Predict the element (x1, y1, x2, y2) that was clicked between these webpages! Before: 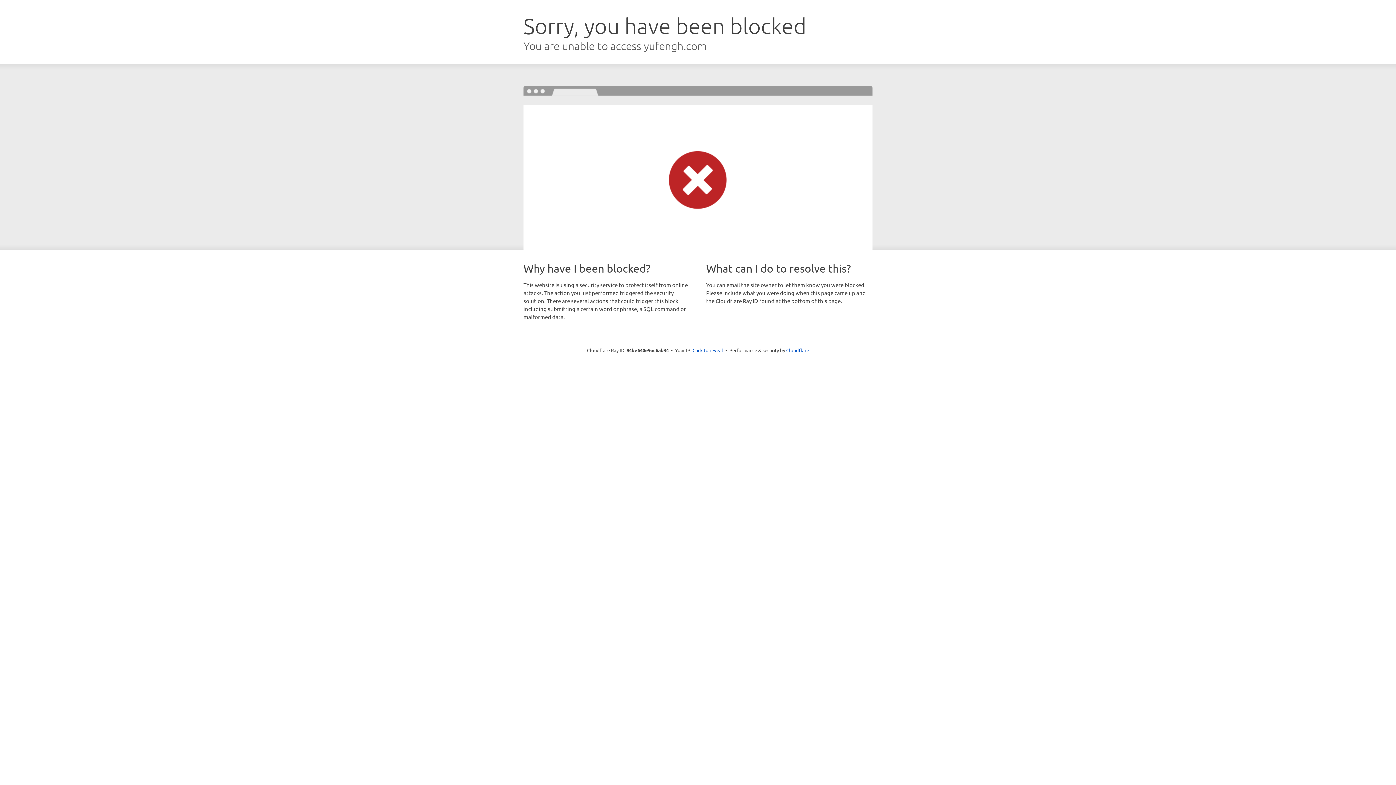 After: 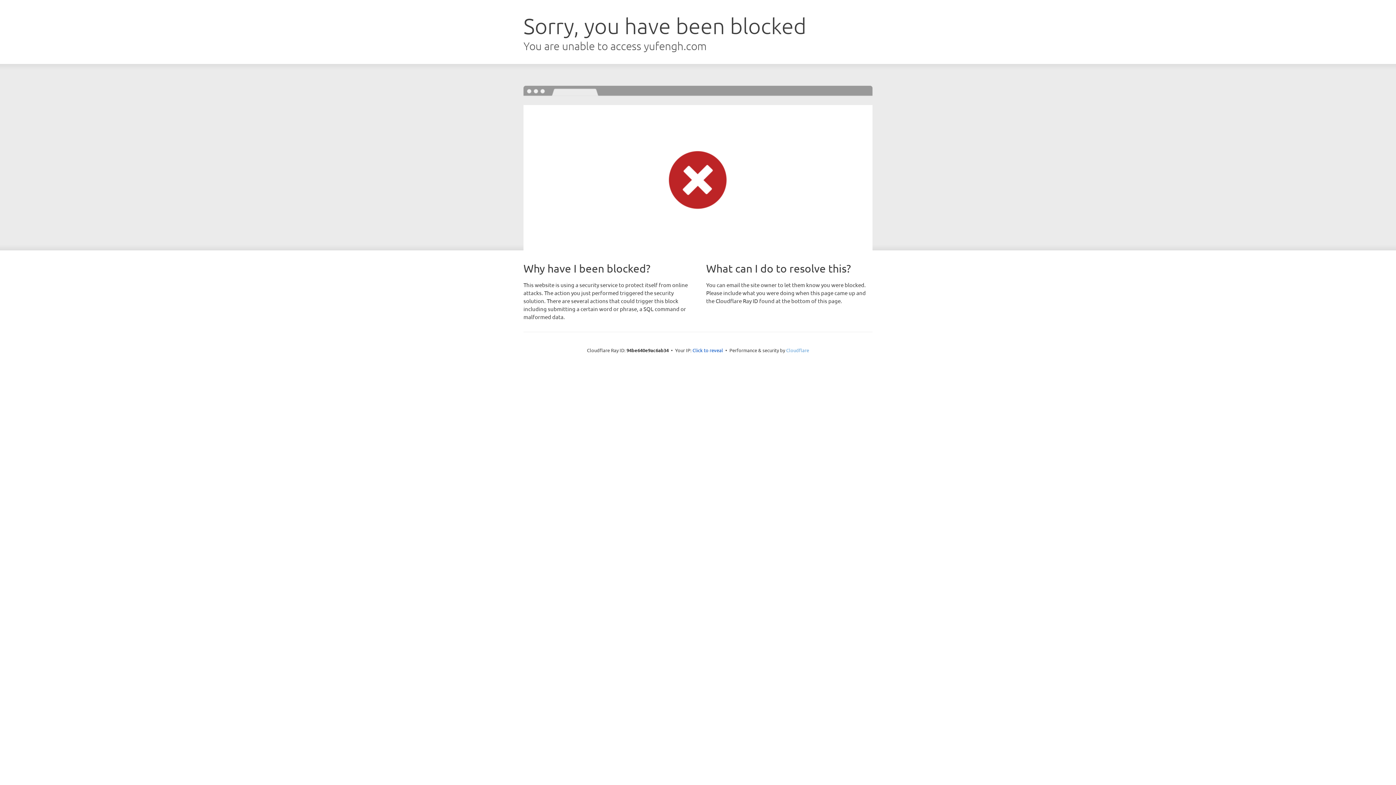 Action: label: Cloudflare bbox: (786, 347, 809, 353)